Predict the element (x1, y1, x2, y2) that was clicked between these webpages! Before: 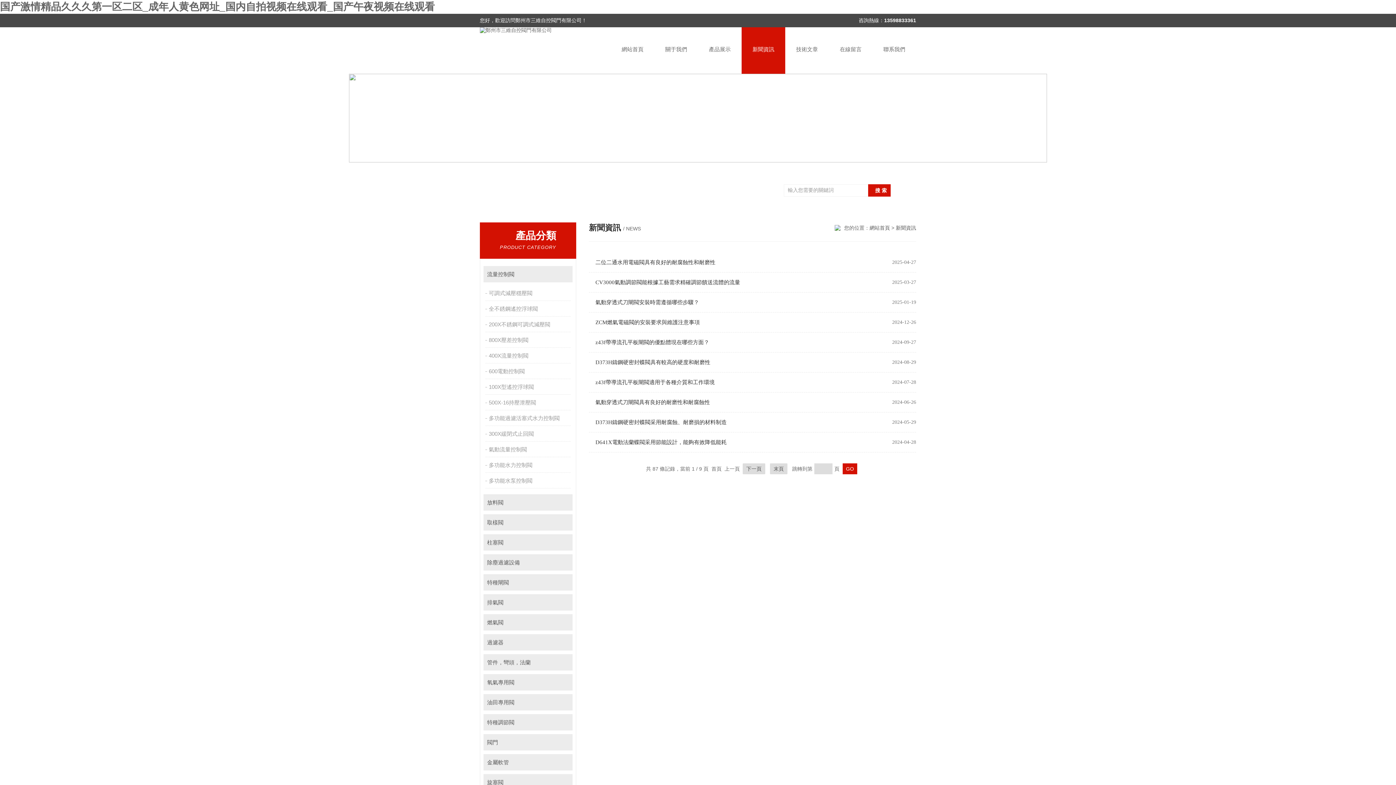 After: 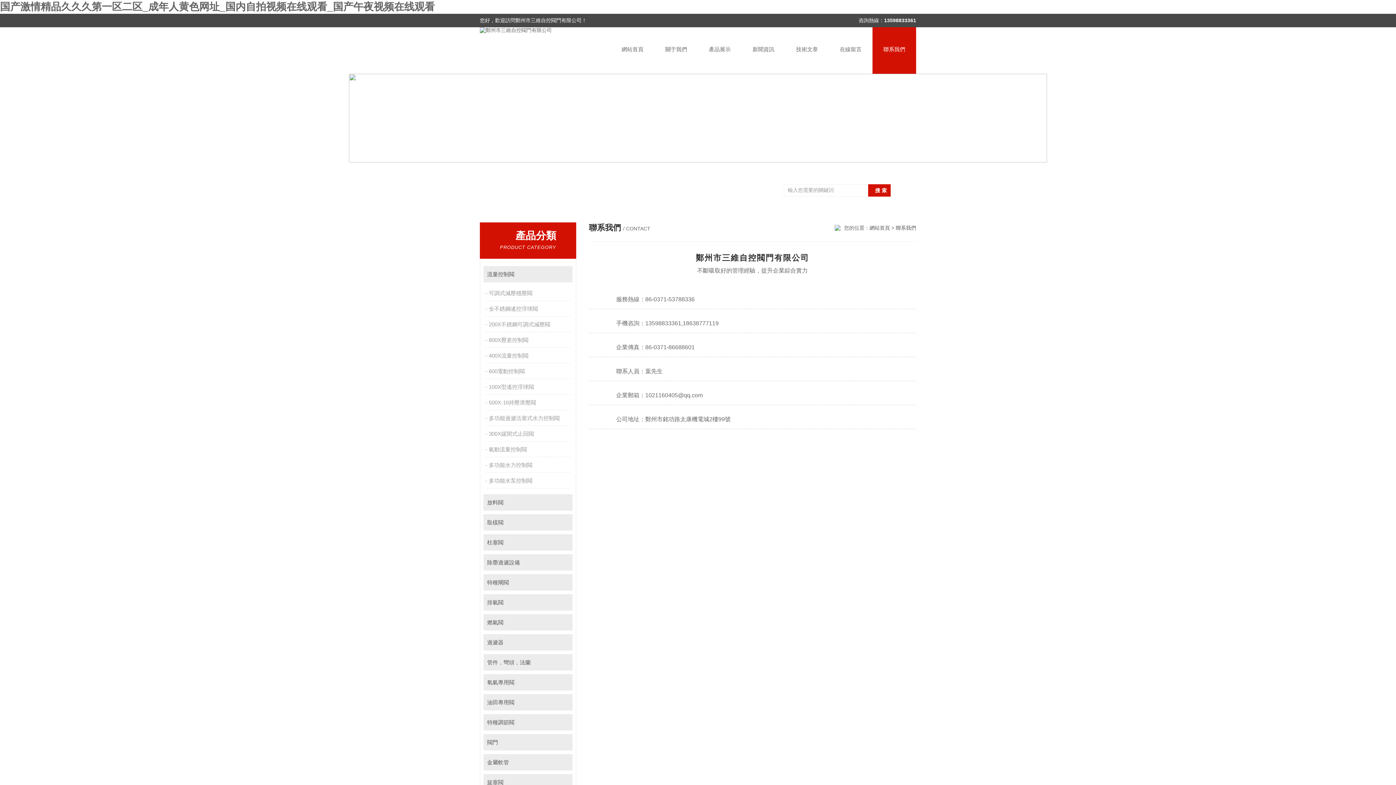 Action: label: 聯系我們 bbox: (872, 27, 916, 73)